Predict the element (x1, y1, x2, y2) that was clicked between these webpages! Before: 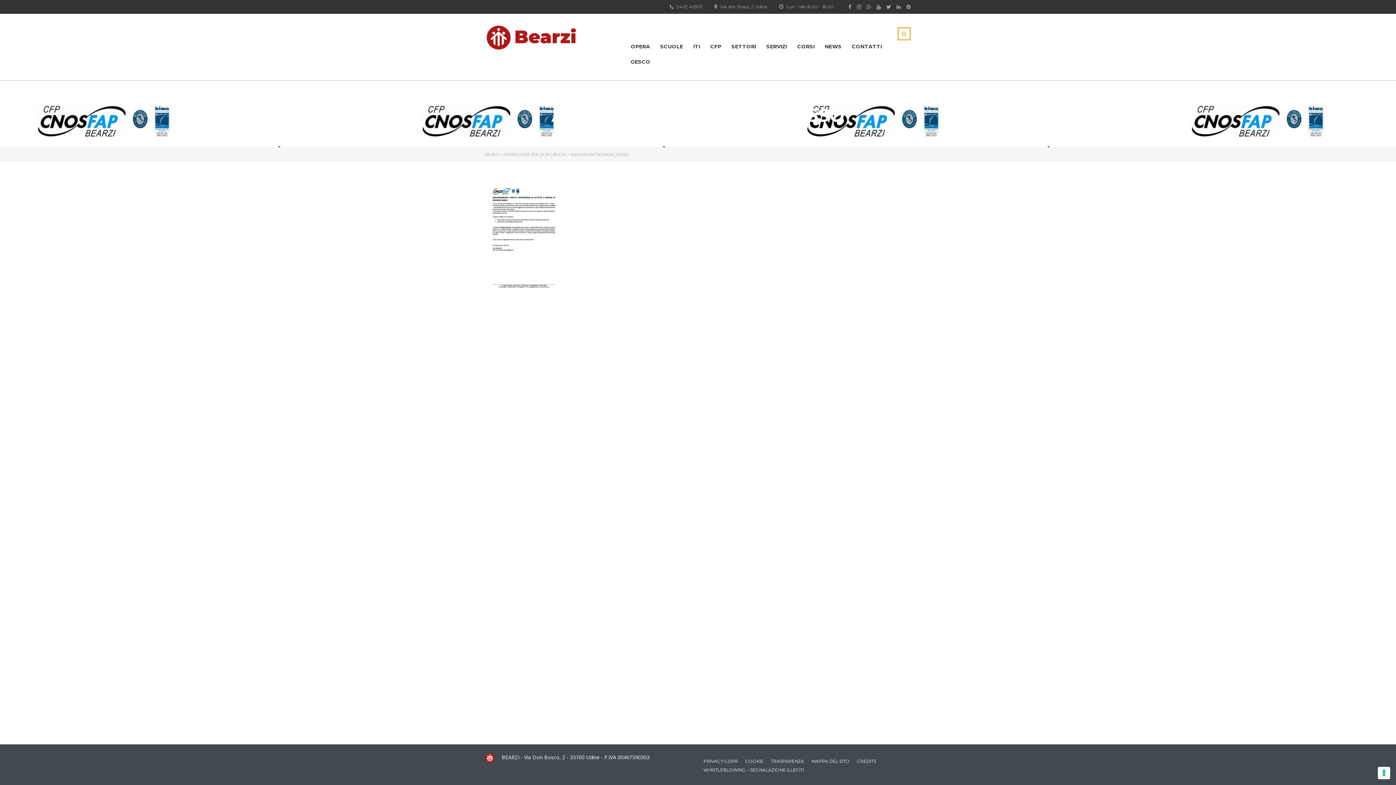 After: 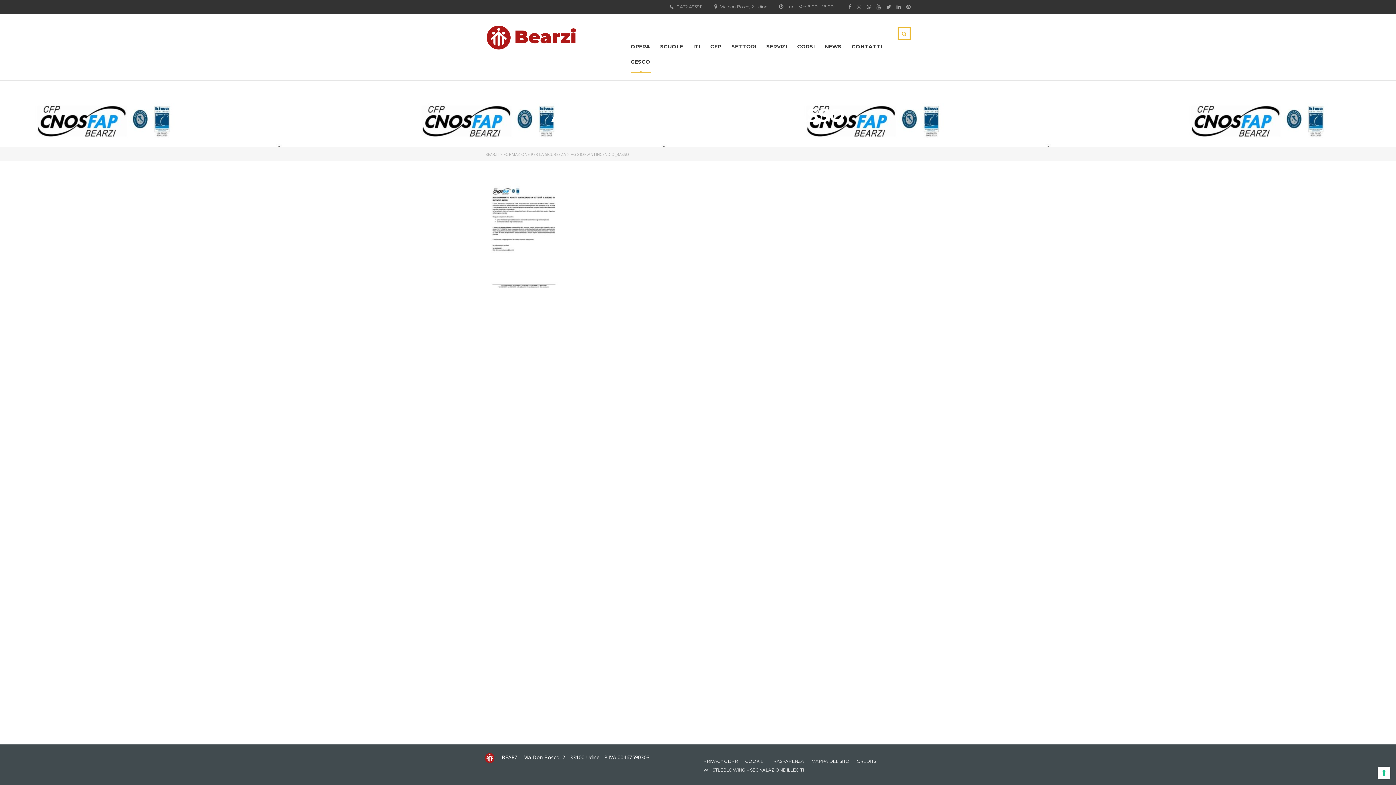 Action: label: GESCO bbox: (630, 55, 650, 68)